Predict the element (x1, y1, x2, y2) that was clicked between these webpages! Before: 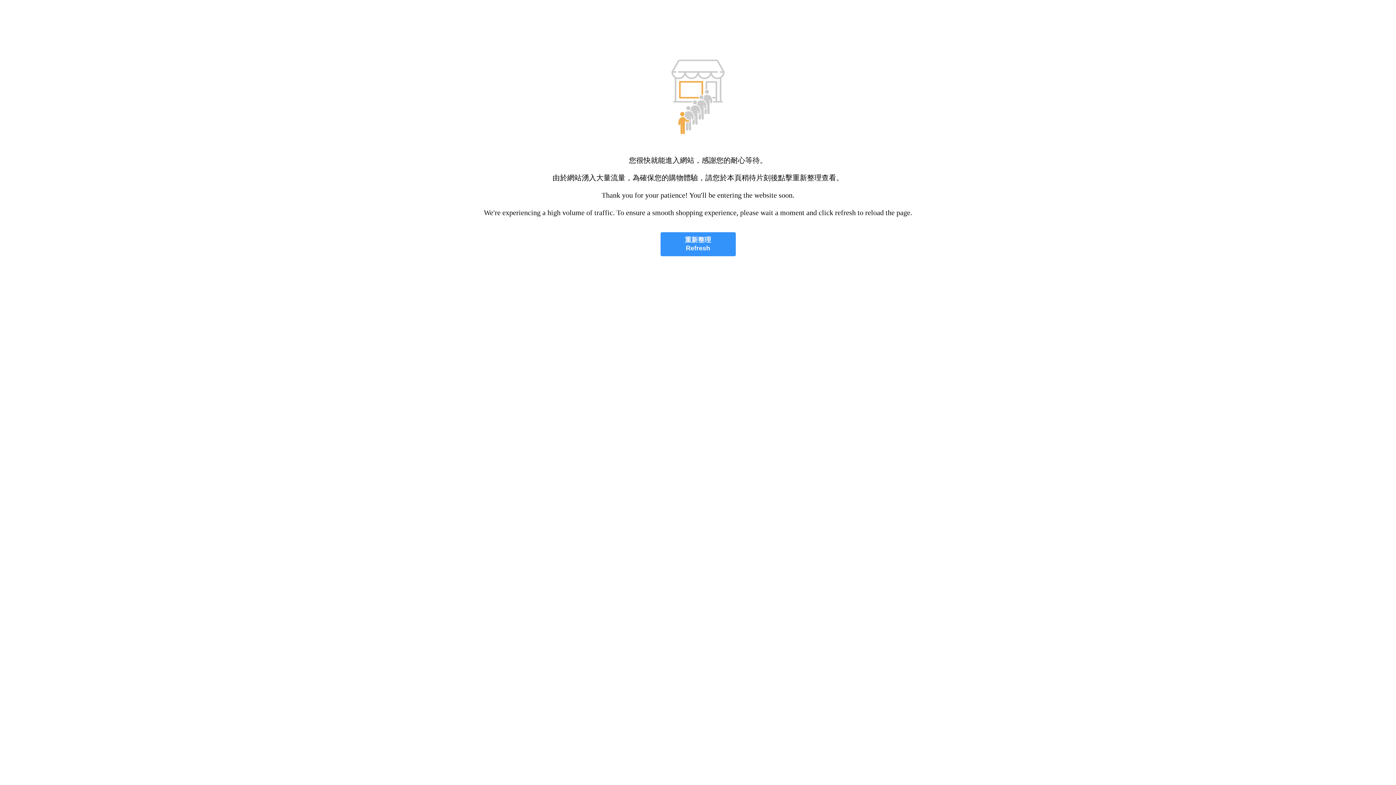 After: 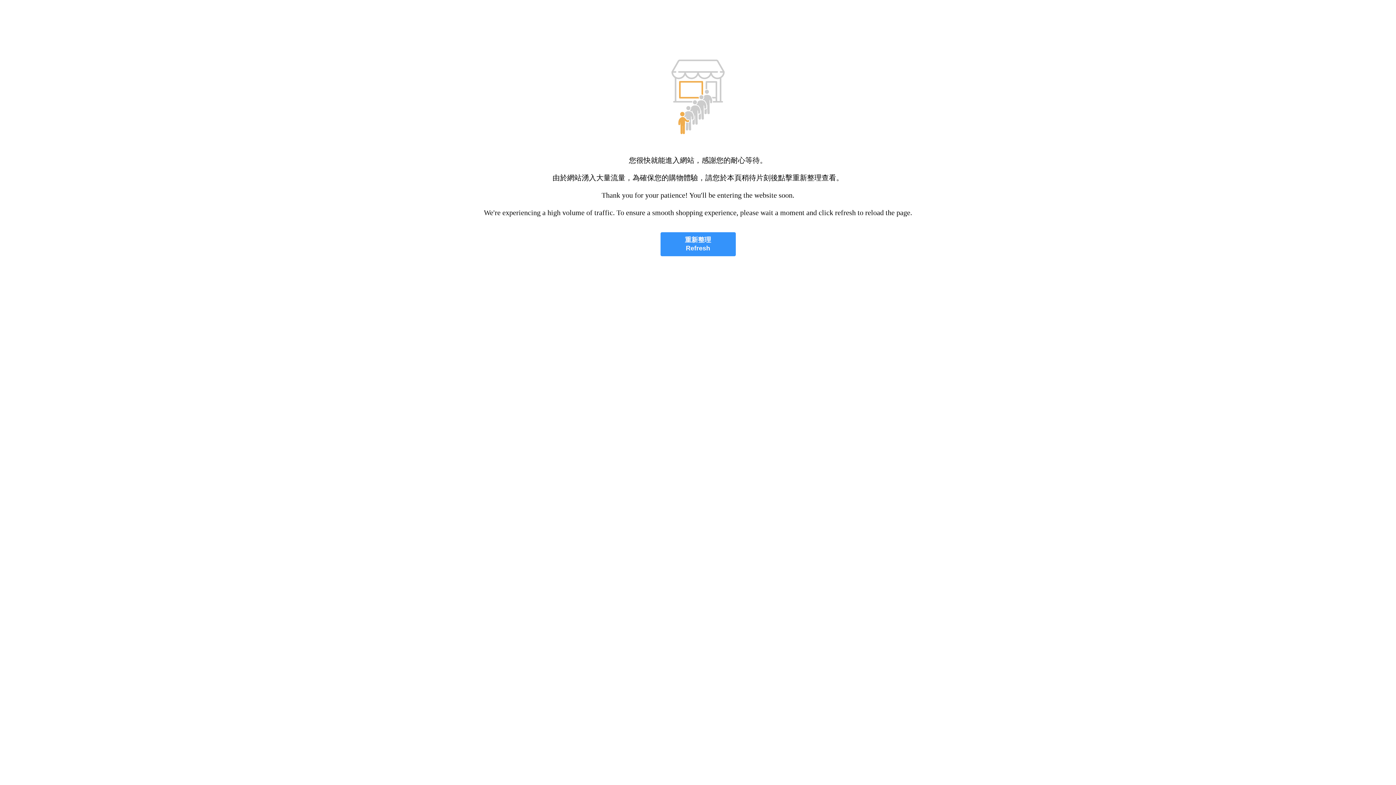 Action: bbox: (660, 232, 735, 256) label: 重新整理
Refresh